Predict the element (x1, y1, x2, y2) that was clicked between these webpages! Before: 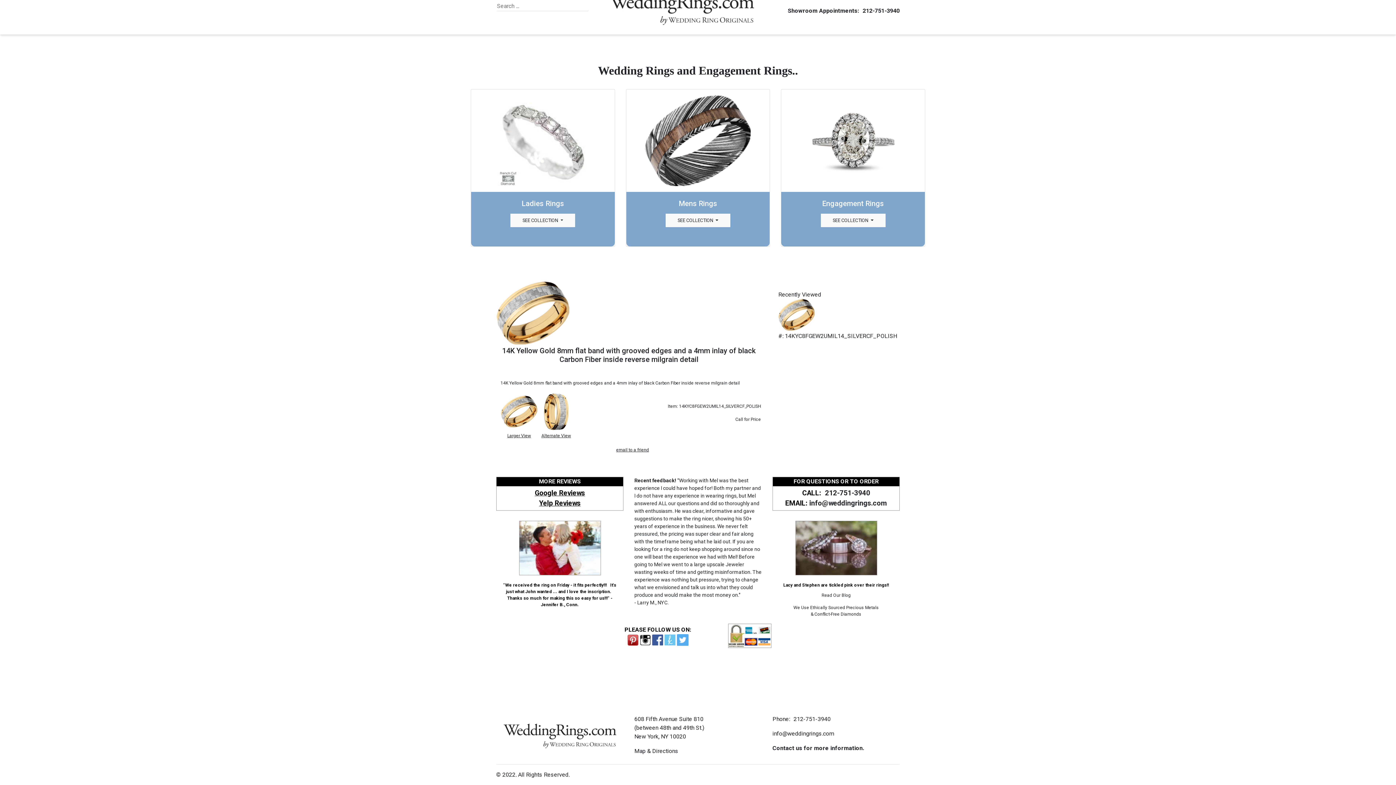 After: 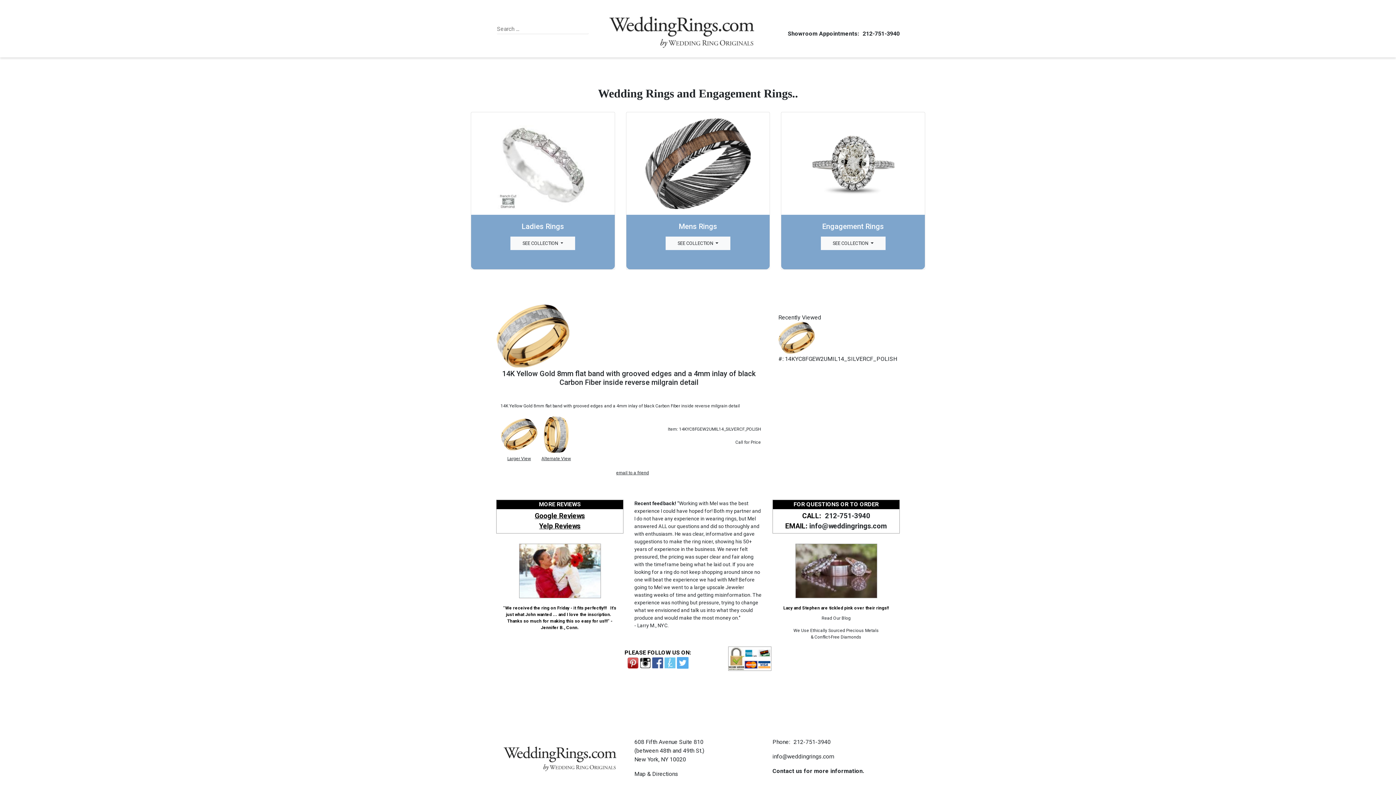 Action: bbox: (496, 715, 617, 751)